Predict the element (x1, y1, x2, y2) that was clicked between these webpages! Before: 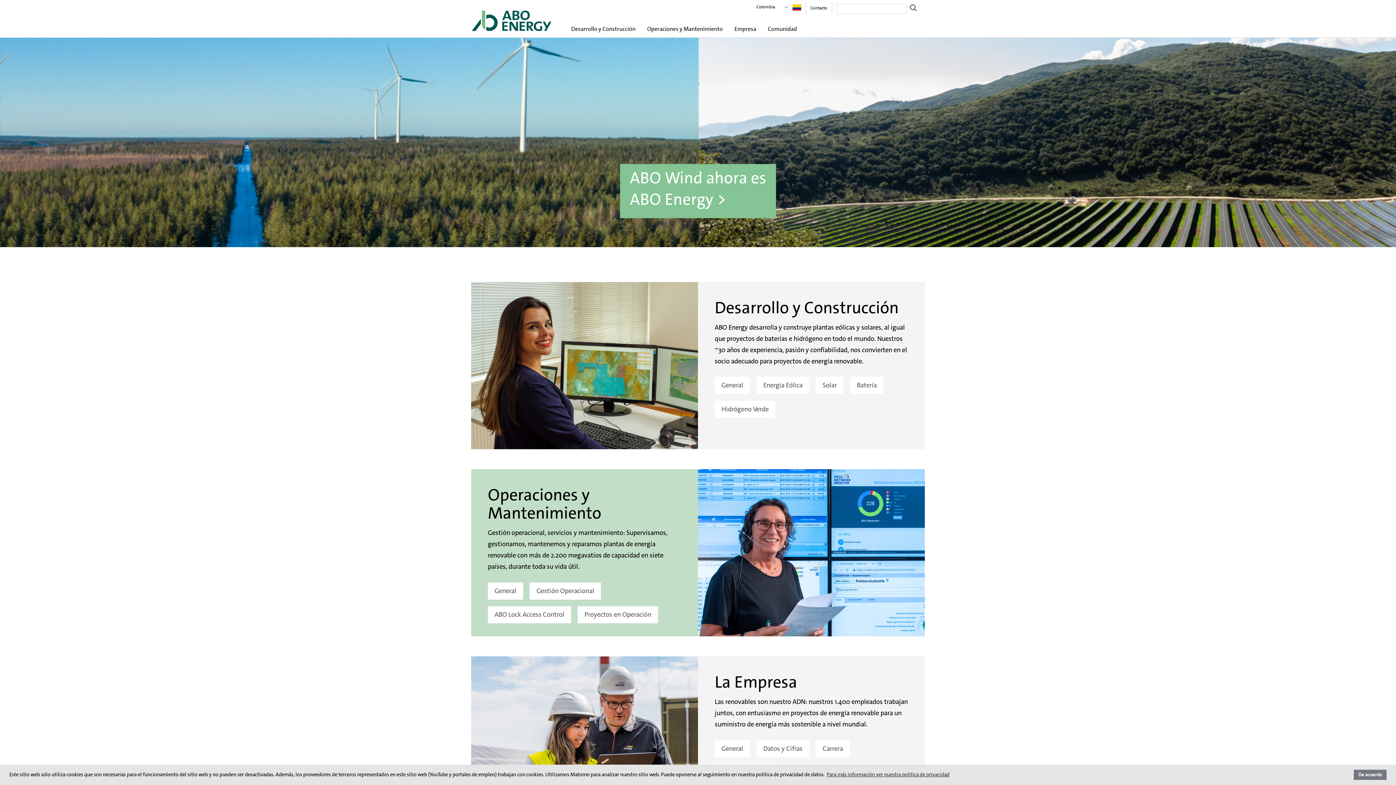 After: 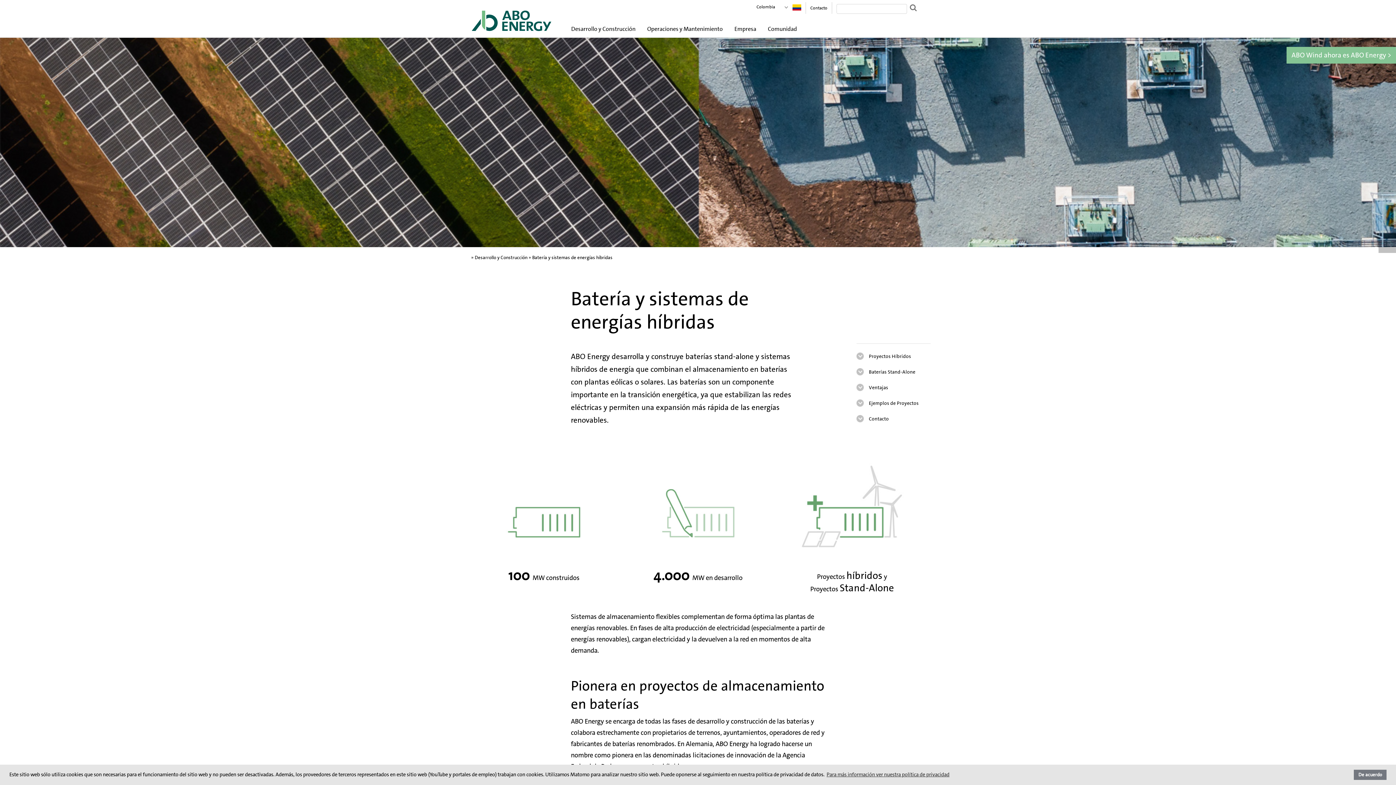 Action: label: Batería bbox: (850, 377, 883, 394)